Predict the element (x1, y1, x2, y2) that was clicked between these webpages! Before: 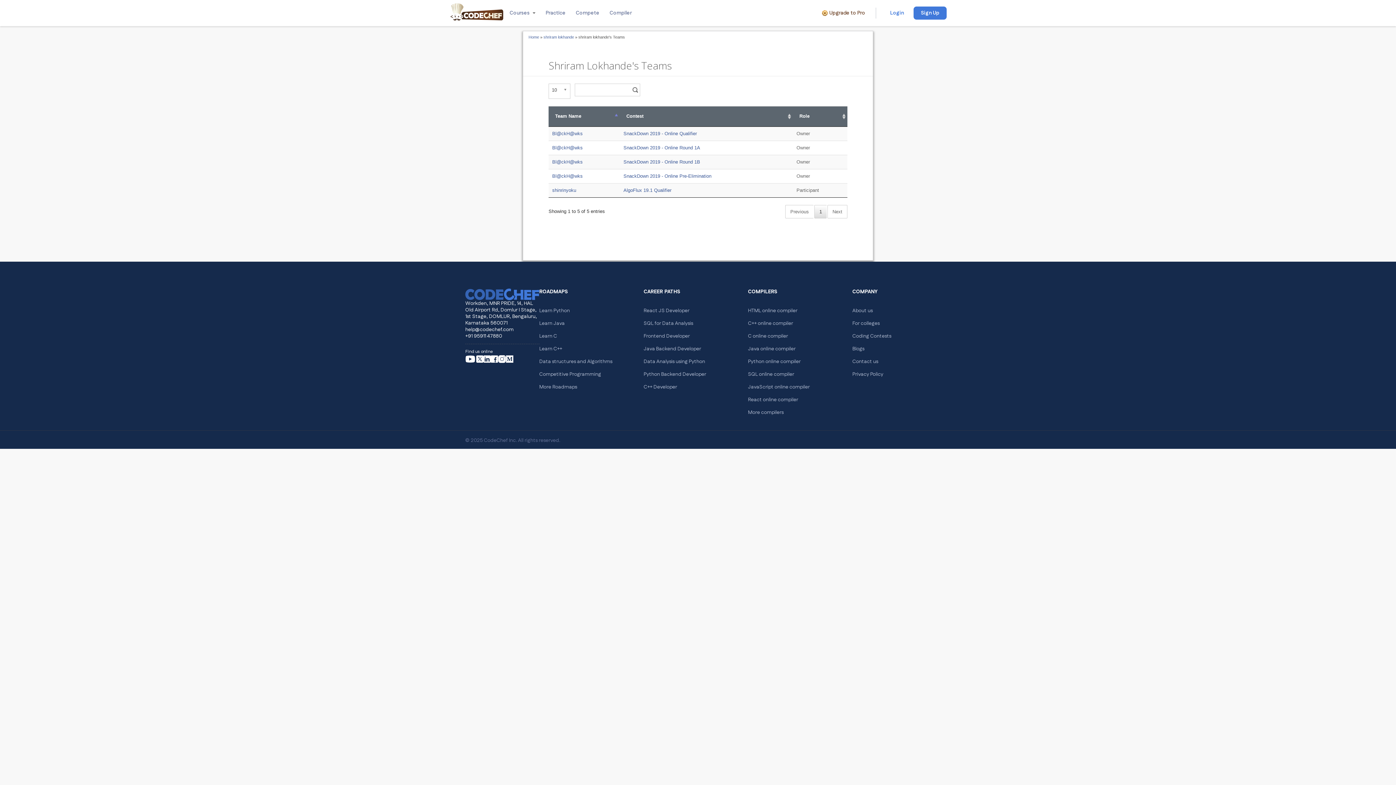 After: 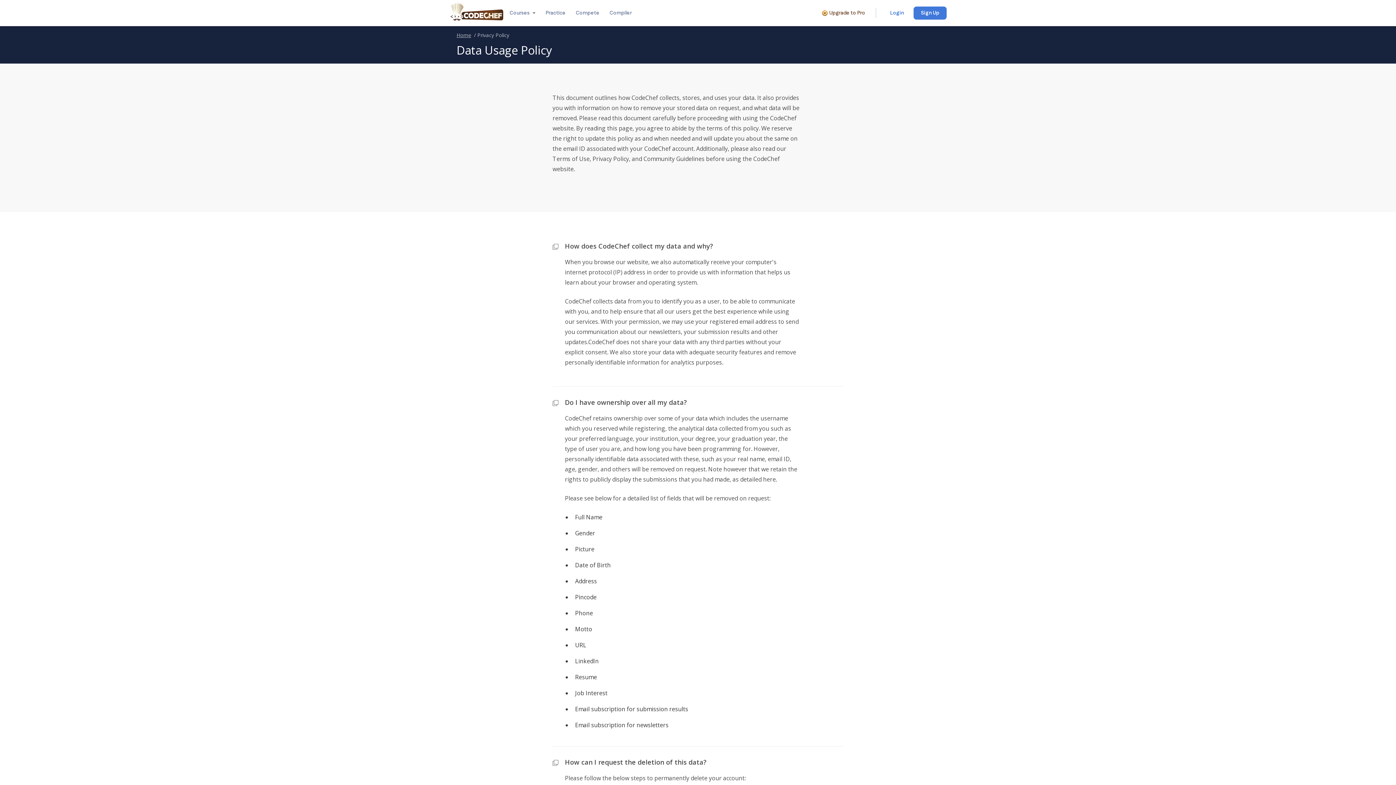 Action: label: Privacy Policy bbox: (852, 370, 883, 378)